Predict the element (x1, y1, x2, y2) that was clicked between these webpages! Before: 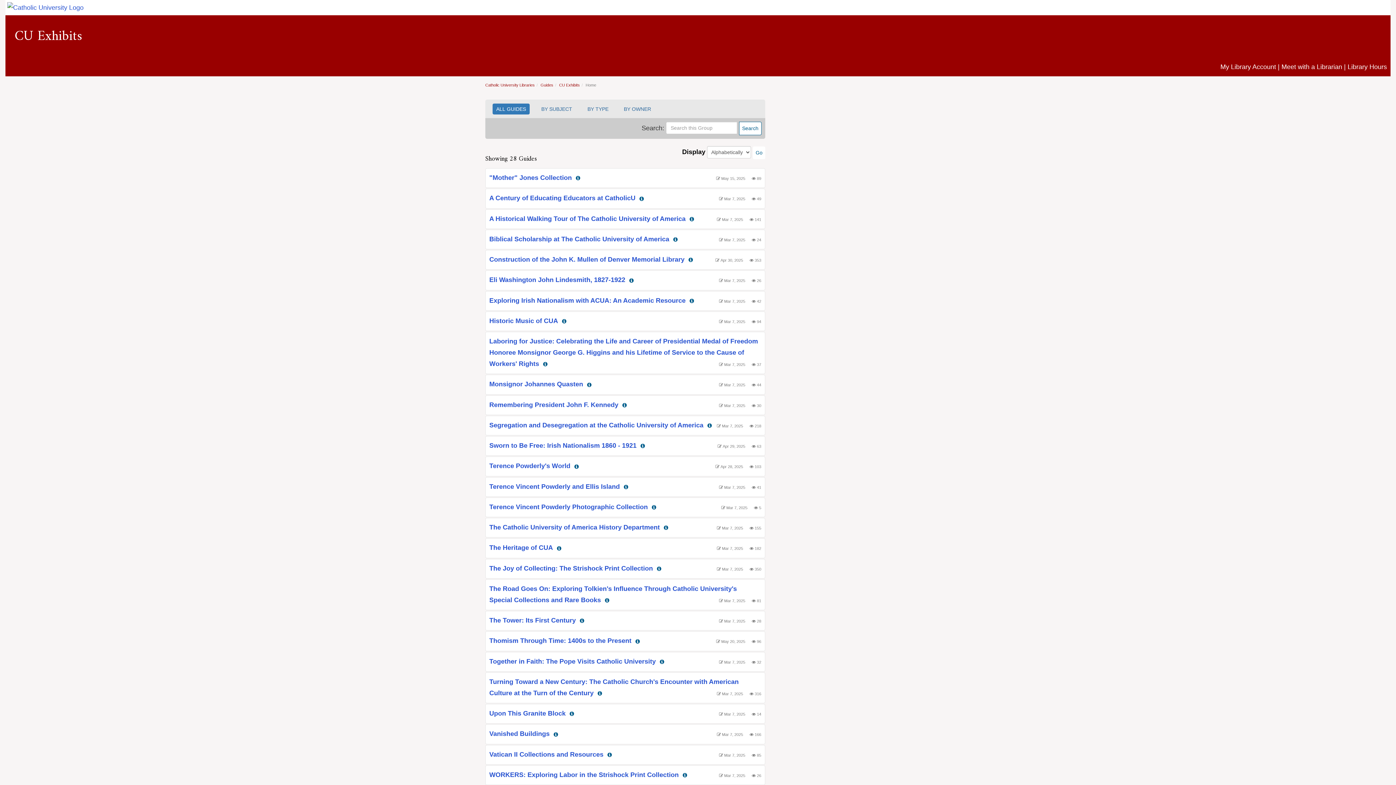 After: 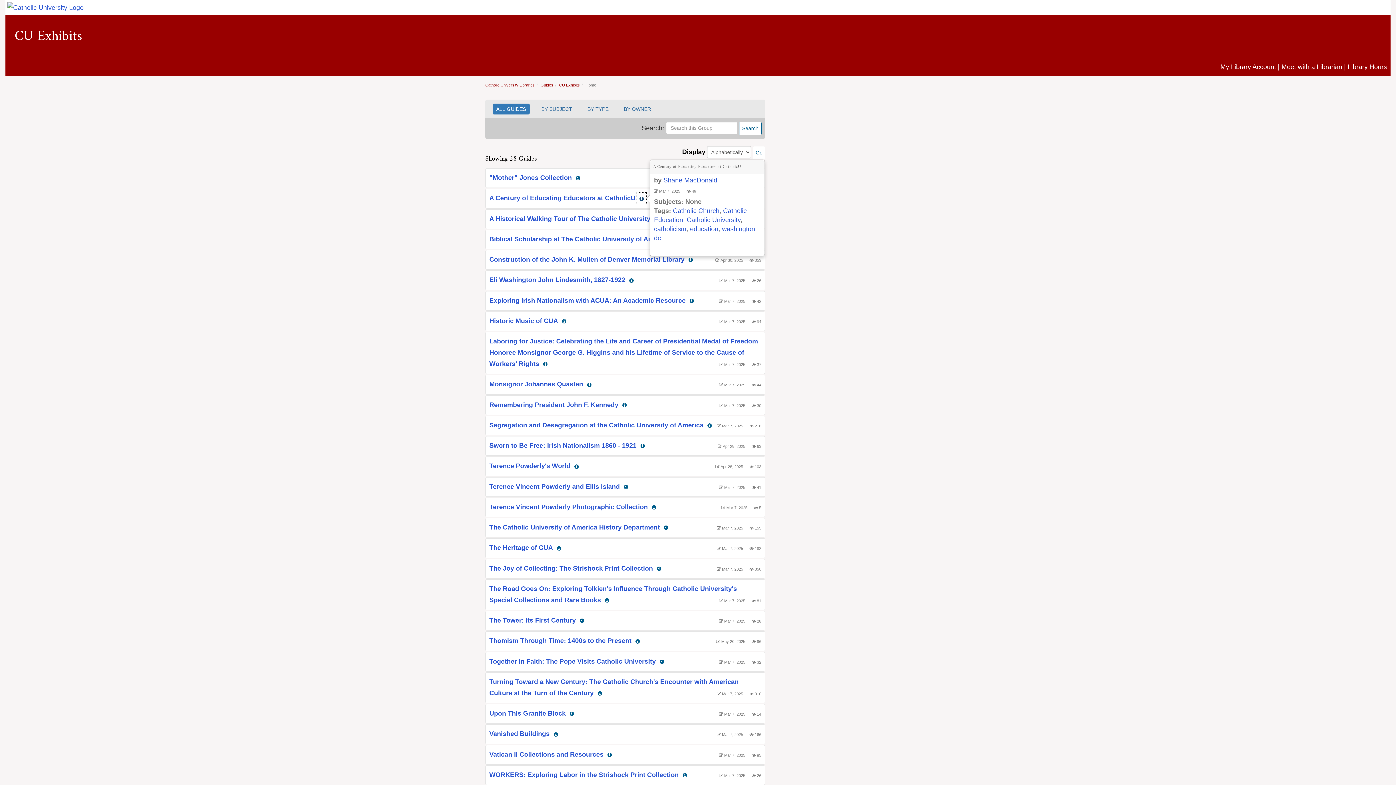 Action: label: View Guide Info bbox: (637, 192, 646, 204)